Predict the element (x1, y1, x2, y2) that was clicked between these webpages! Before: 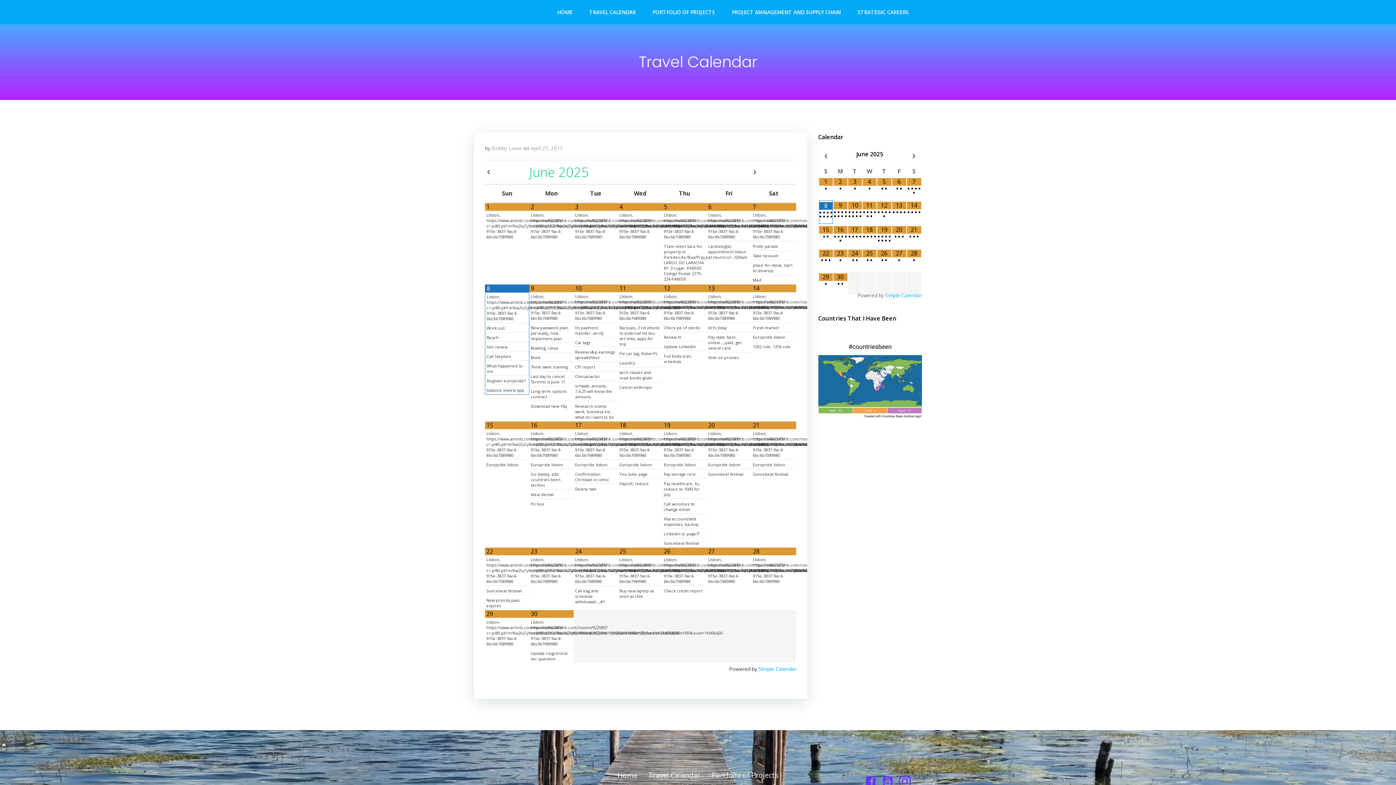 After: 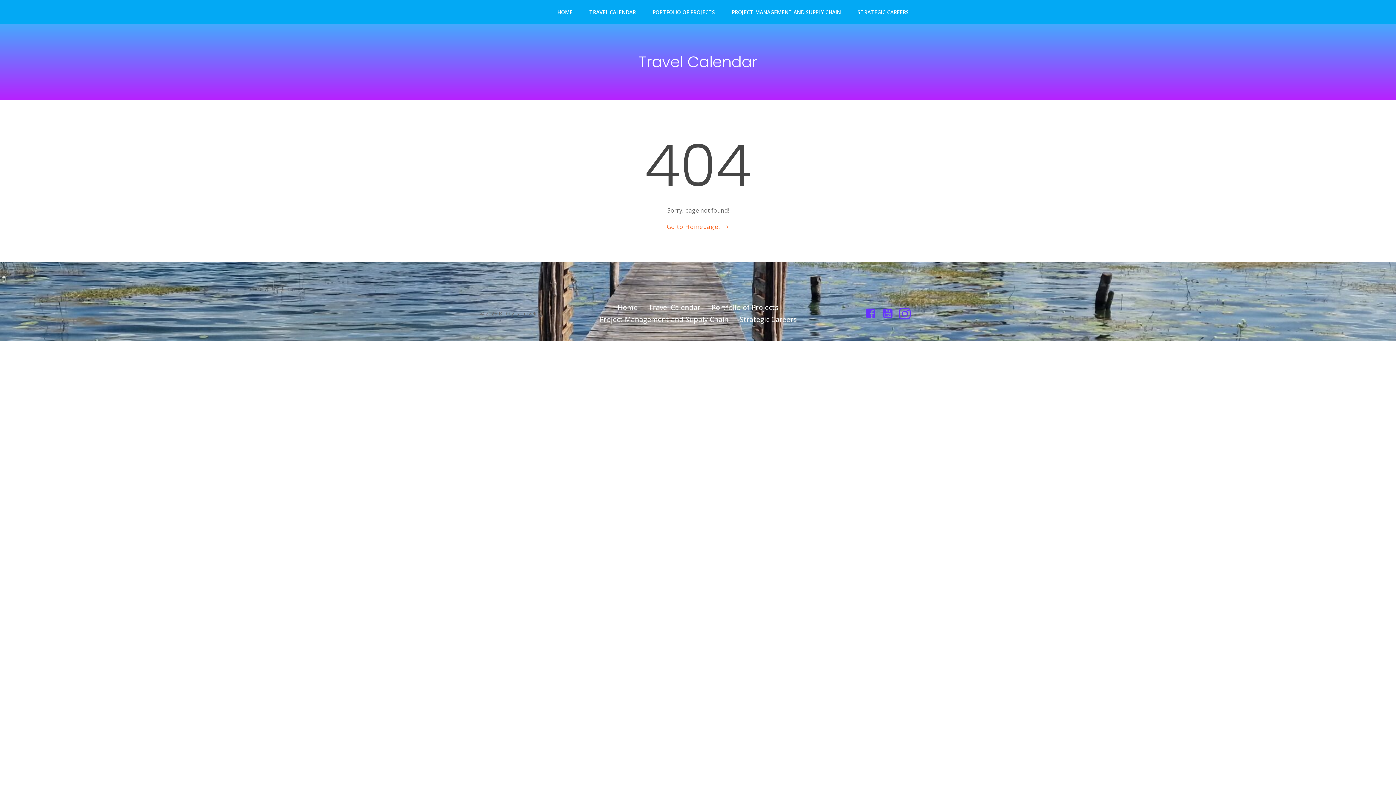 Action: bbox: (899, 776, 910, 787)